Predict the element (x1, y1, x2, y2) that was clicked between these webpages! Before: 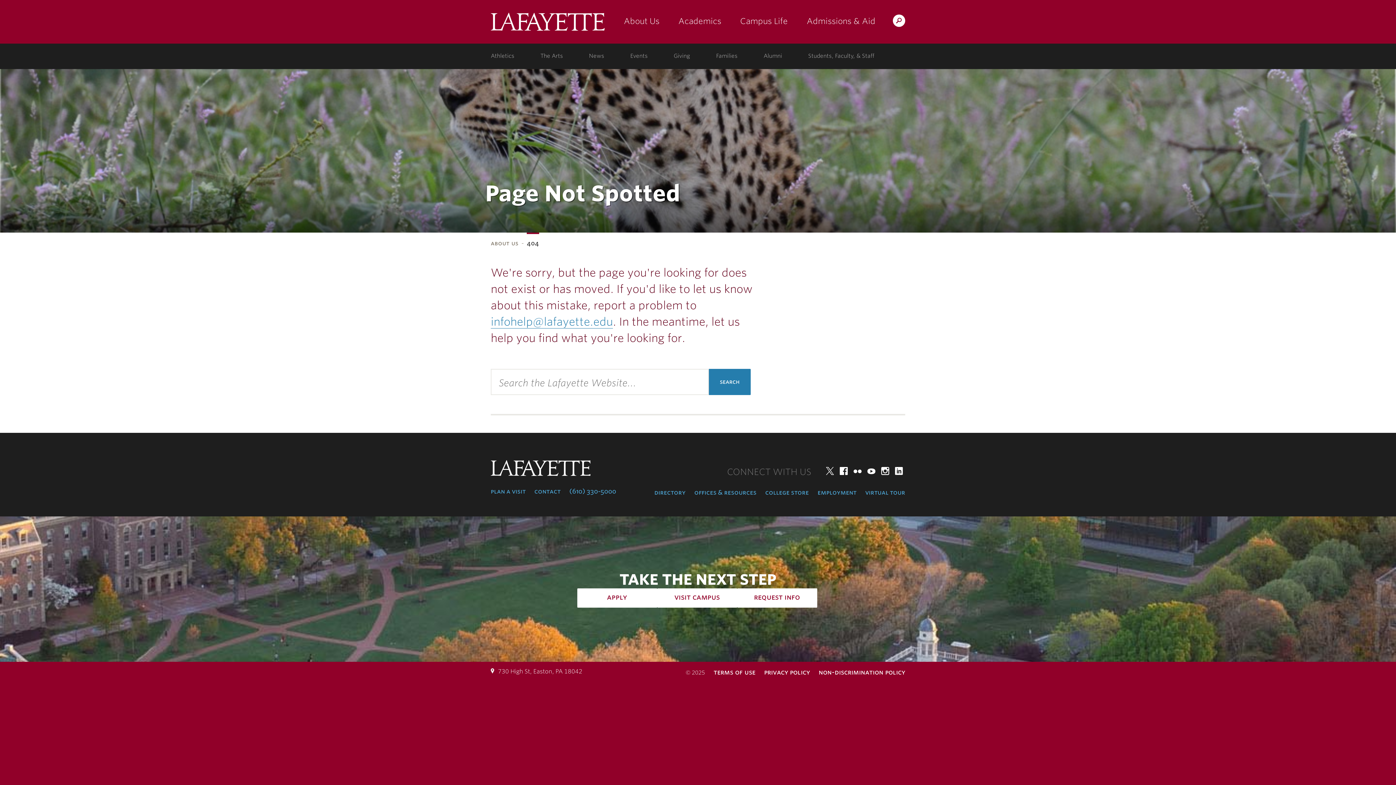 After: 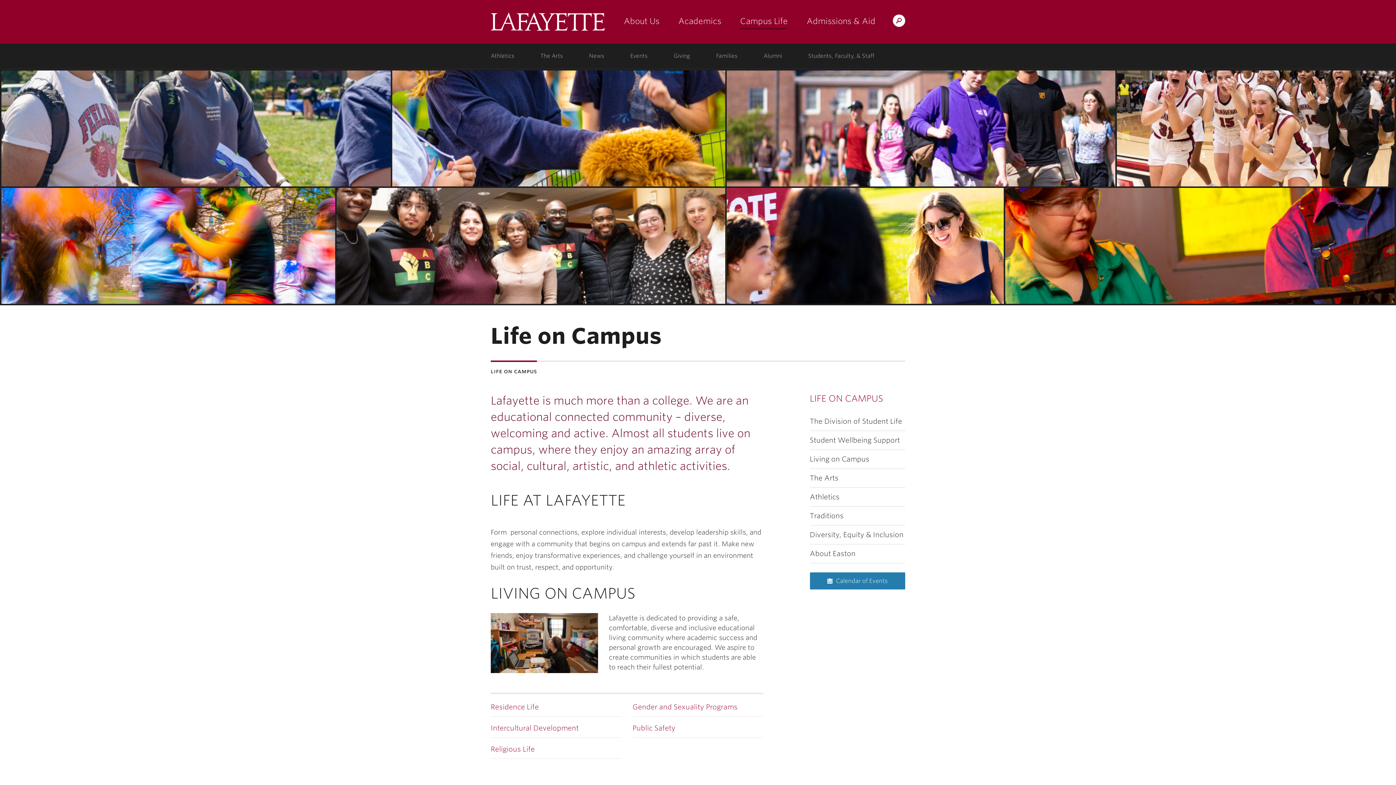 Action: label: Campus Life bbox: (731, 0, 796, 43)